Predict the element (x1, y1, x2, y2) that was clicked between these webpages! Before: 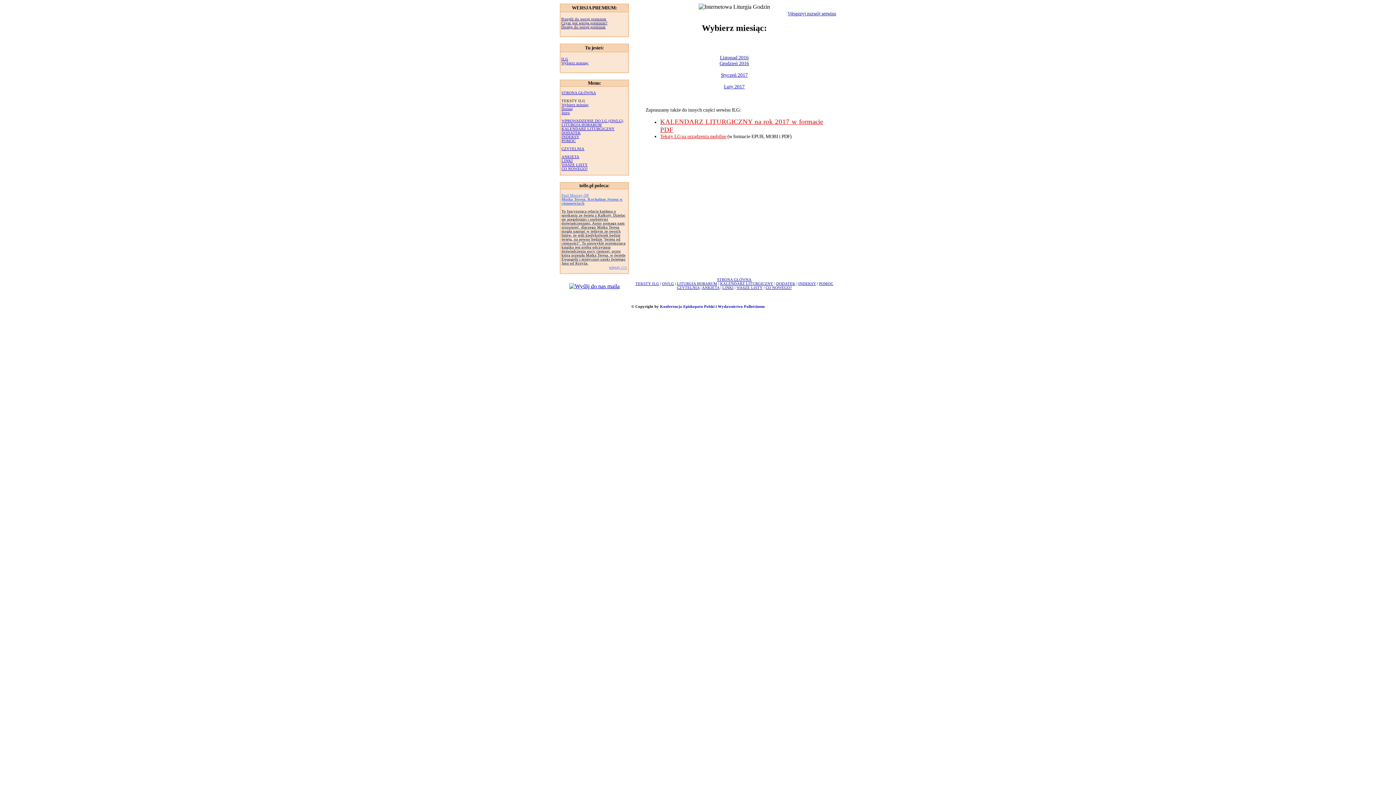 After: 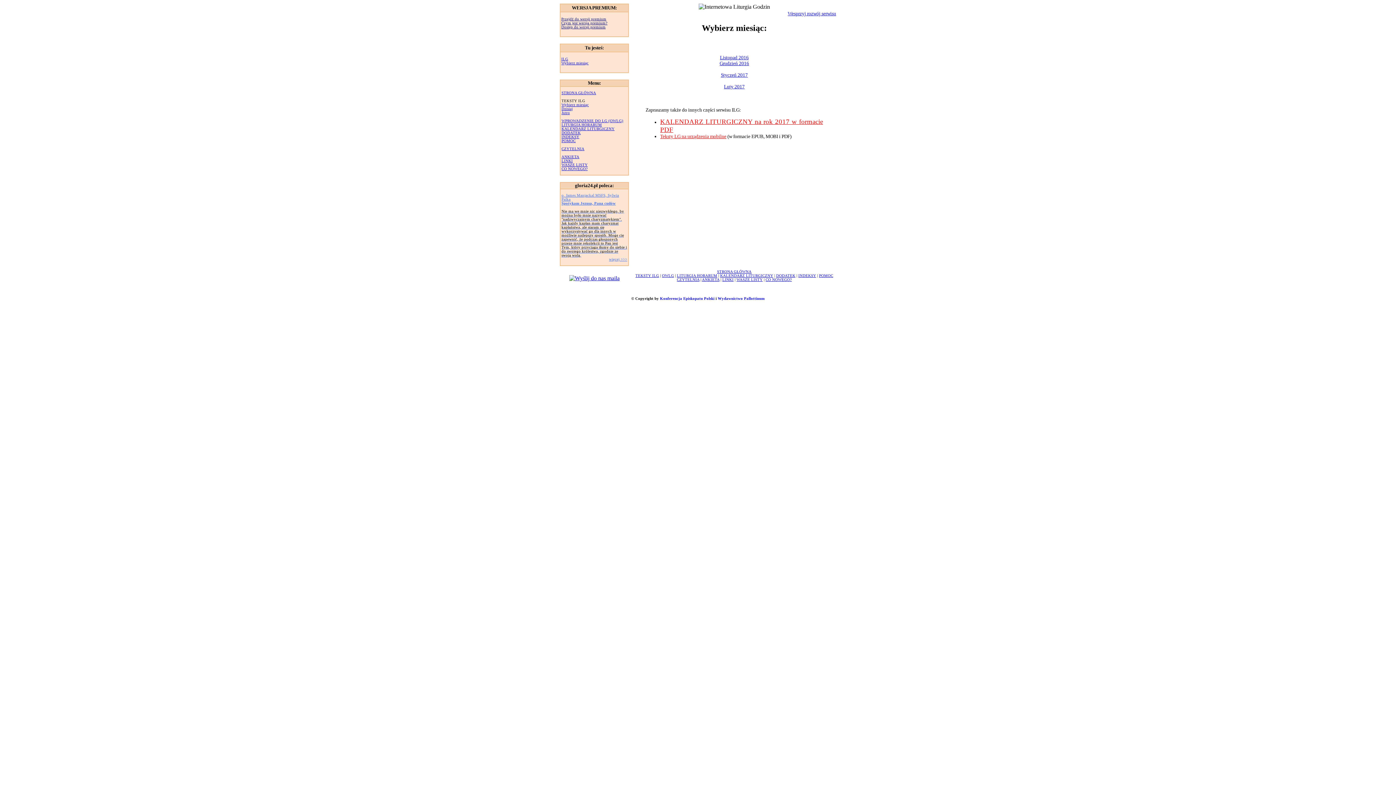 Action: label: ANKIETA bbox: (702, 285, 719, 289)